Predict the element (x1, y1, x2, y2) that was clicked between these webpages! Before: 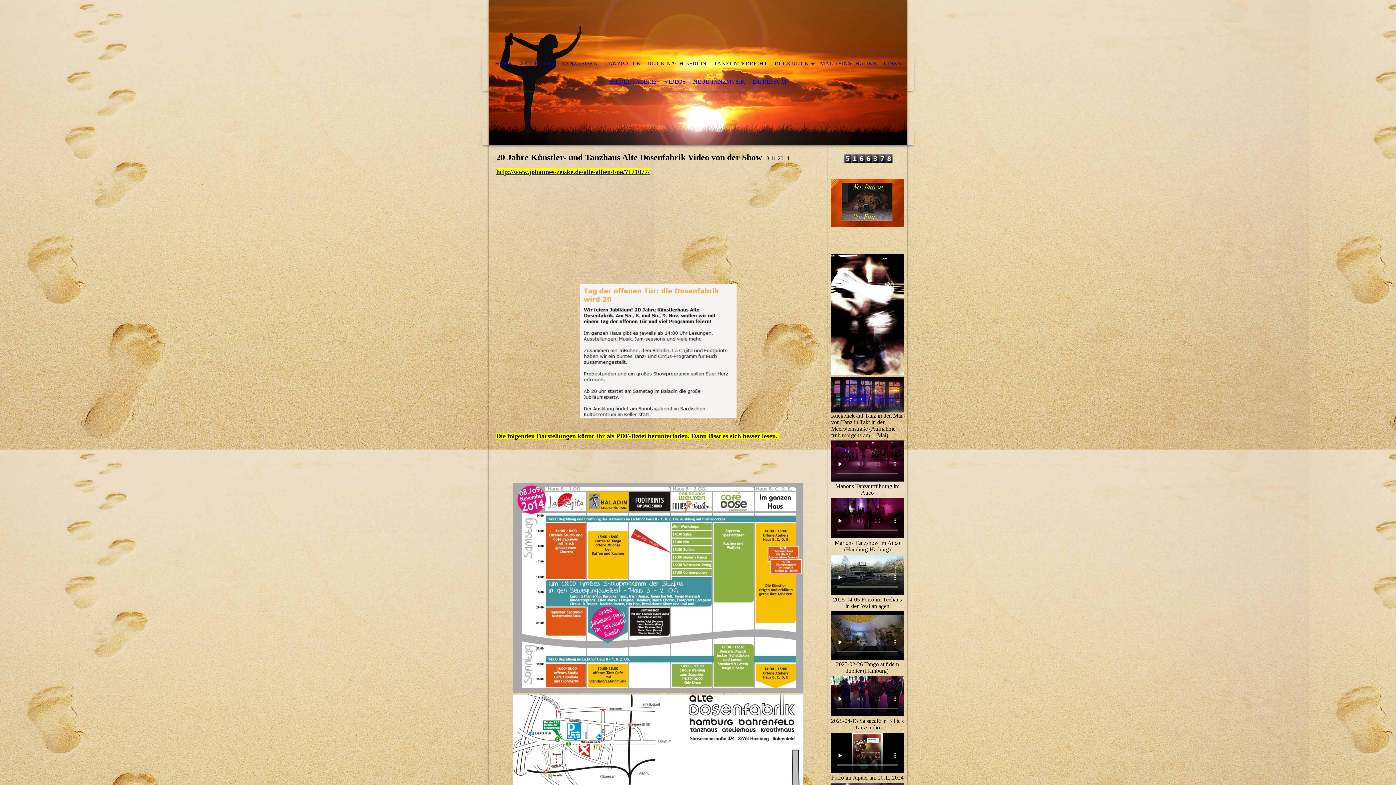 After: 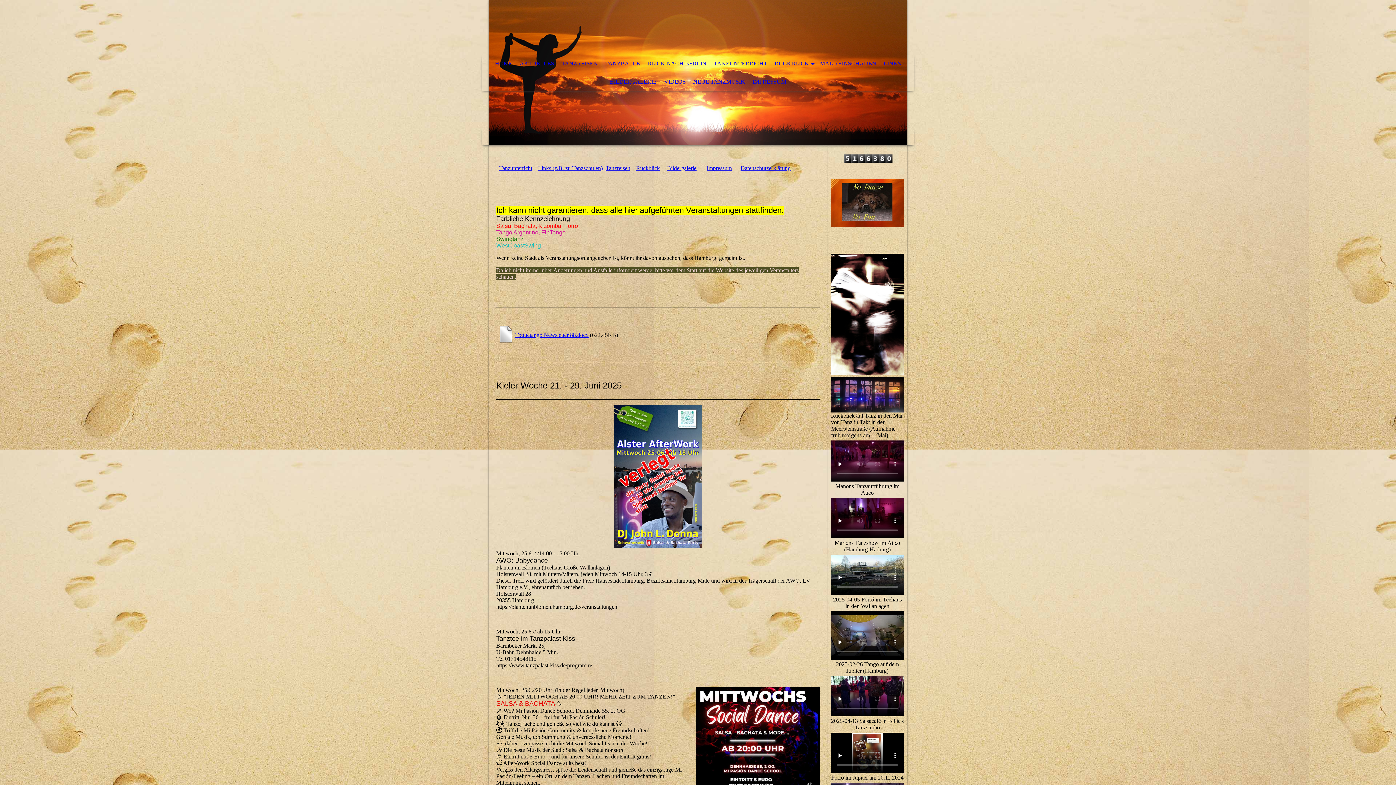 Action: label: AKTUELLES bbox: (516, 54, 558, 72)